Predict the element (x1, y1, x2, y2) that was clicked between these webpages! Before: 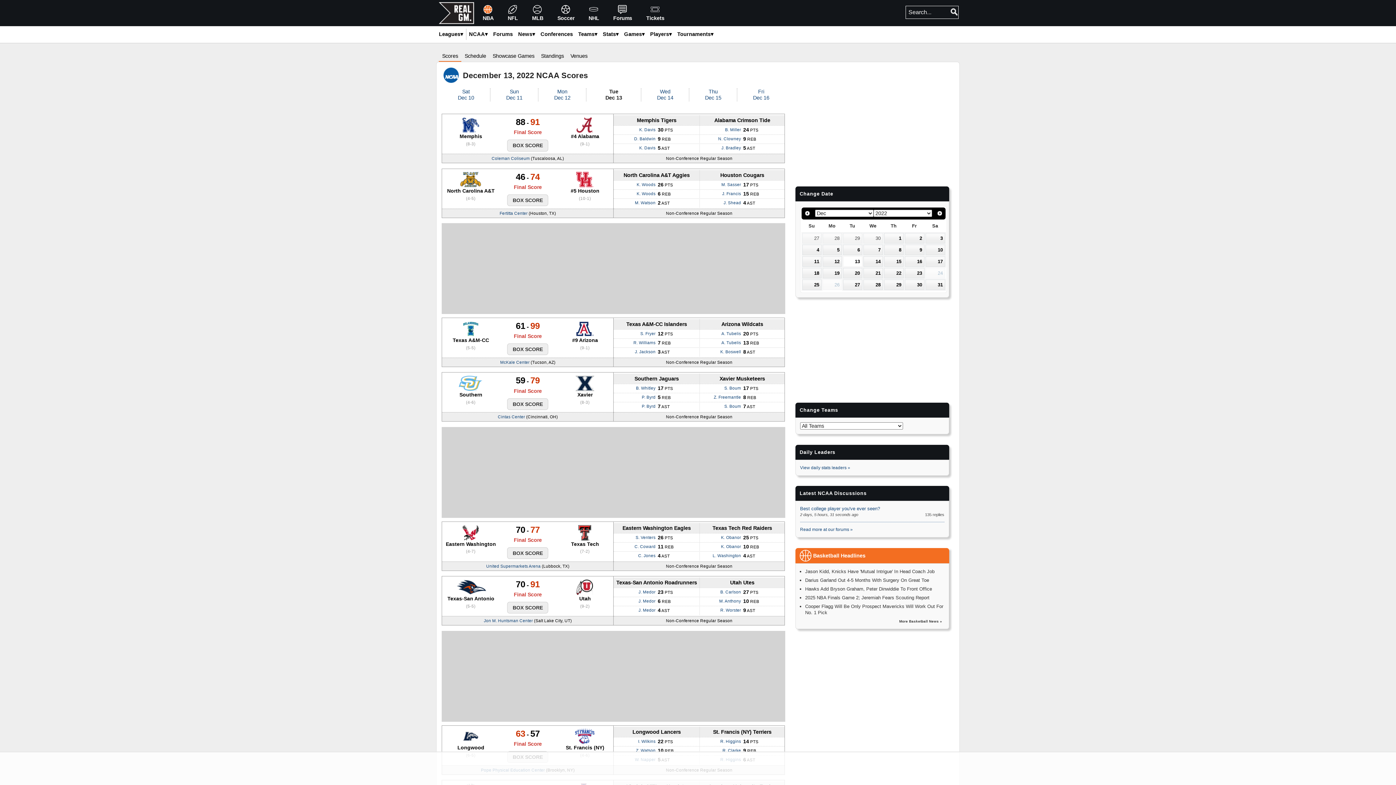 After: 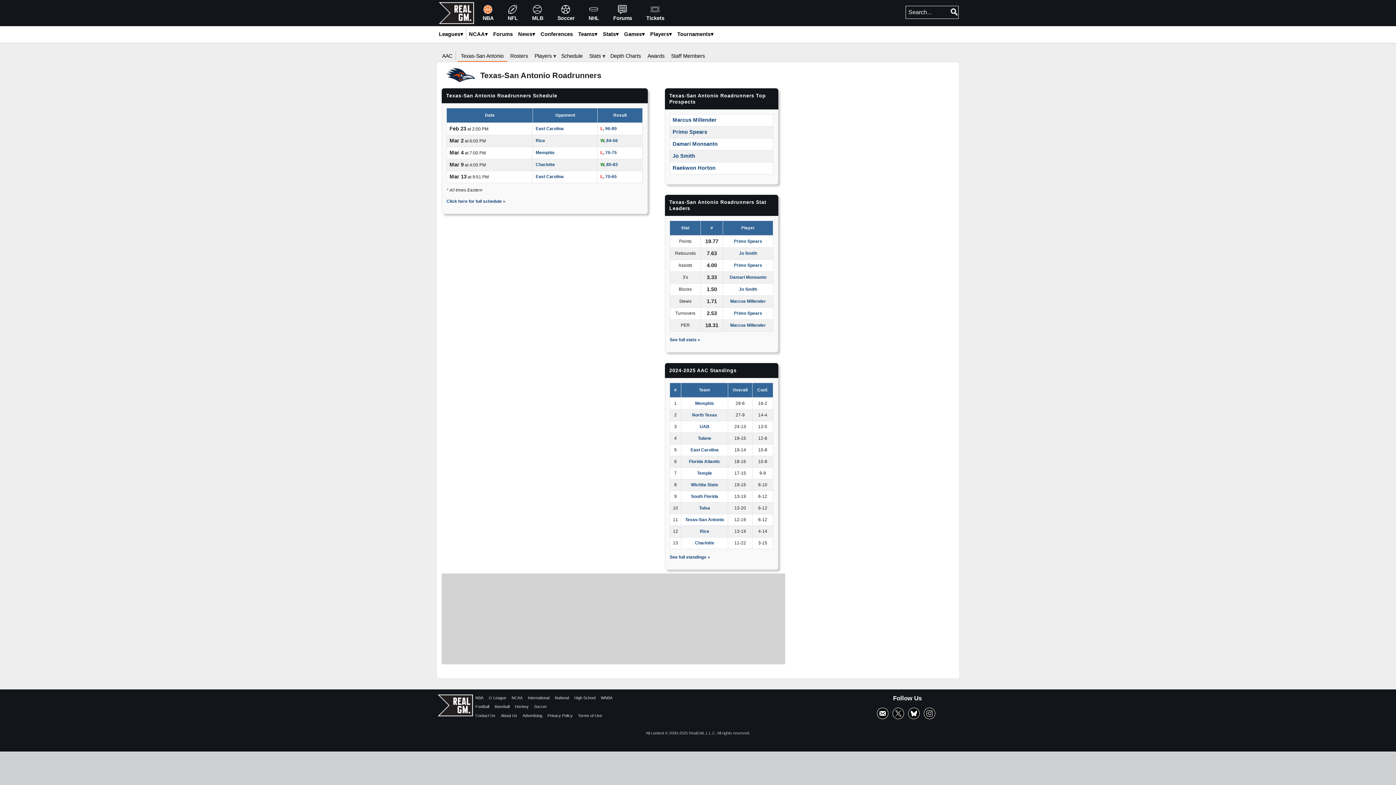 Action: bbox: (454, 585, 487, 589)